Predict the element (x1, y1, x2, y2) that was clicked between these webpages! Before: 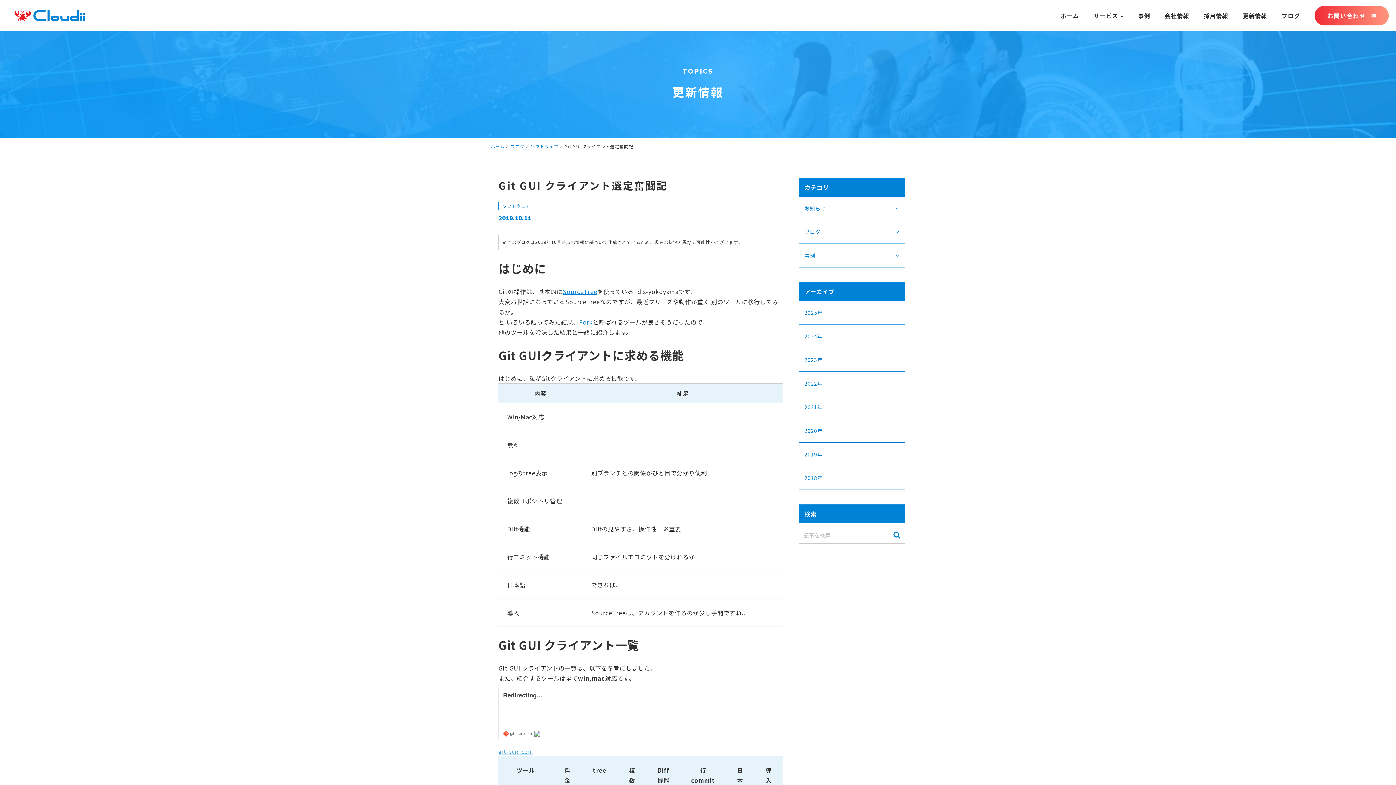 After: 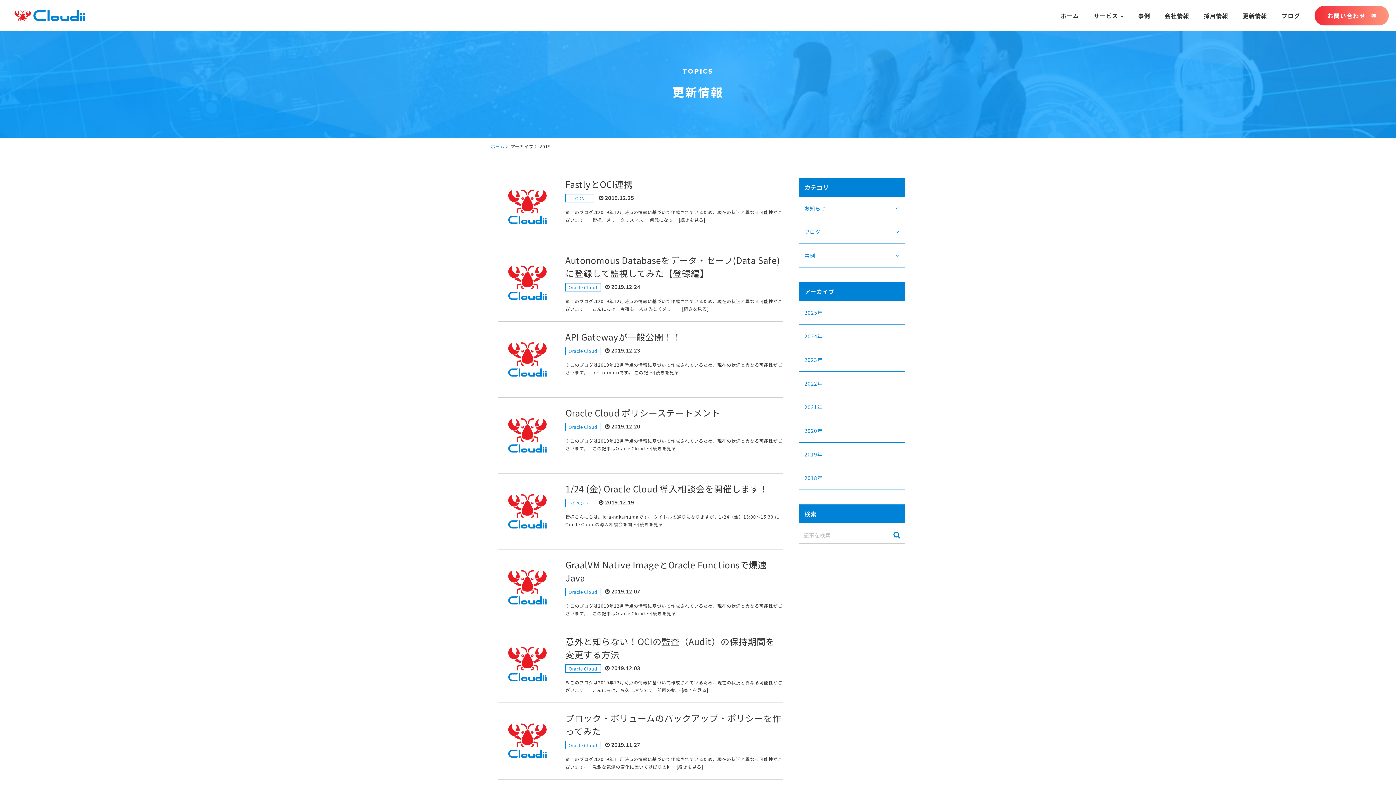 Action: label: 2019年 bbox: (798, 442, 905, 466)